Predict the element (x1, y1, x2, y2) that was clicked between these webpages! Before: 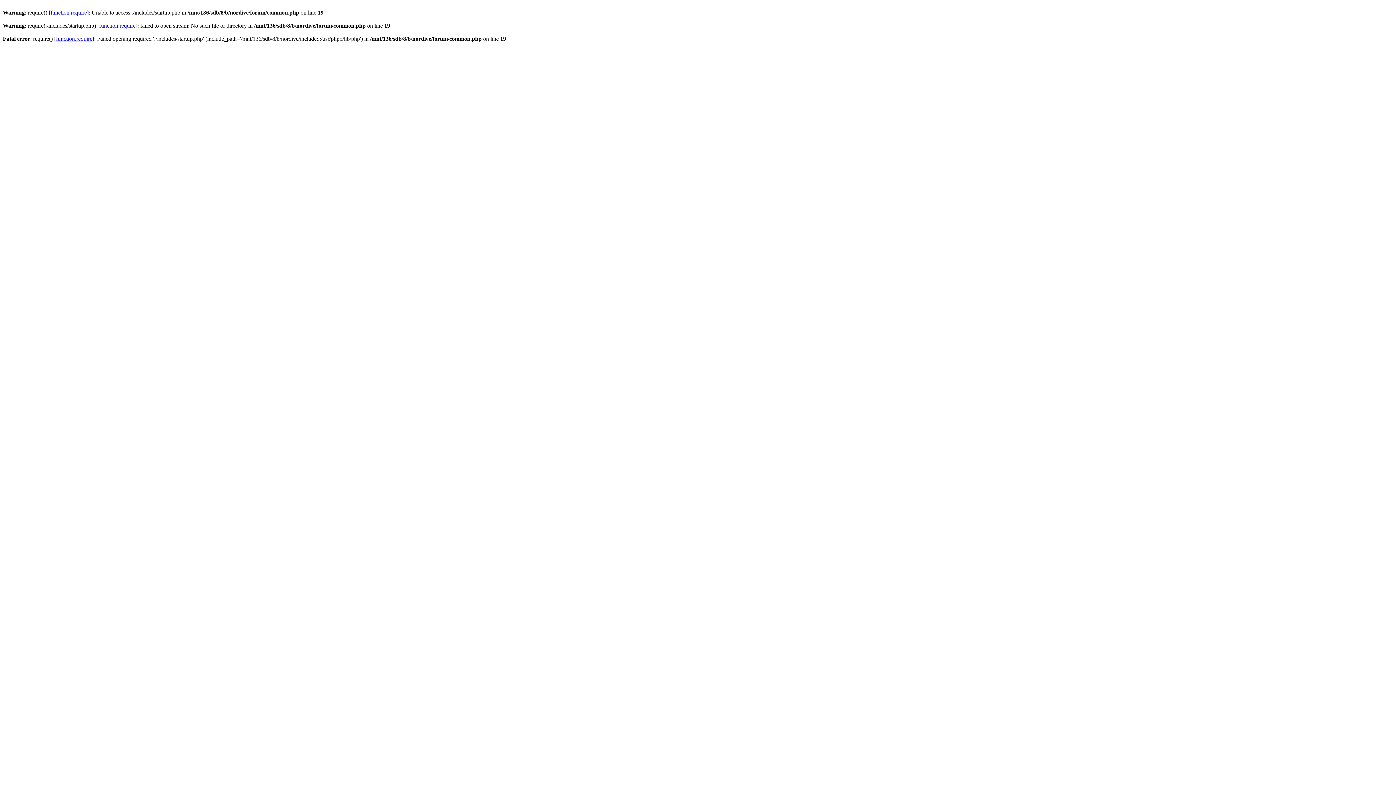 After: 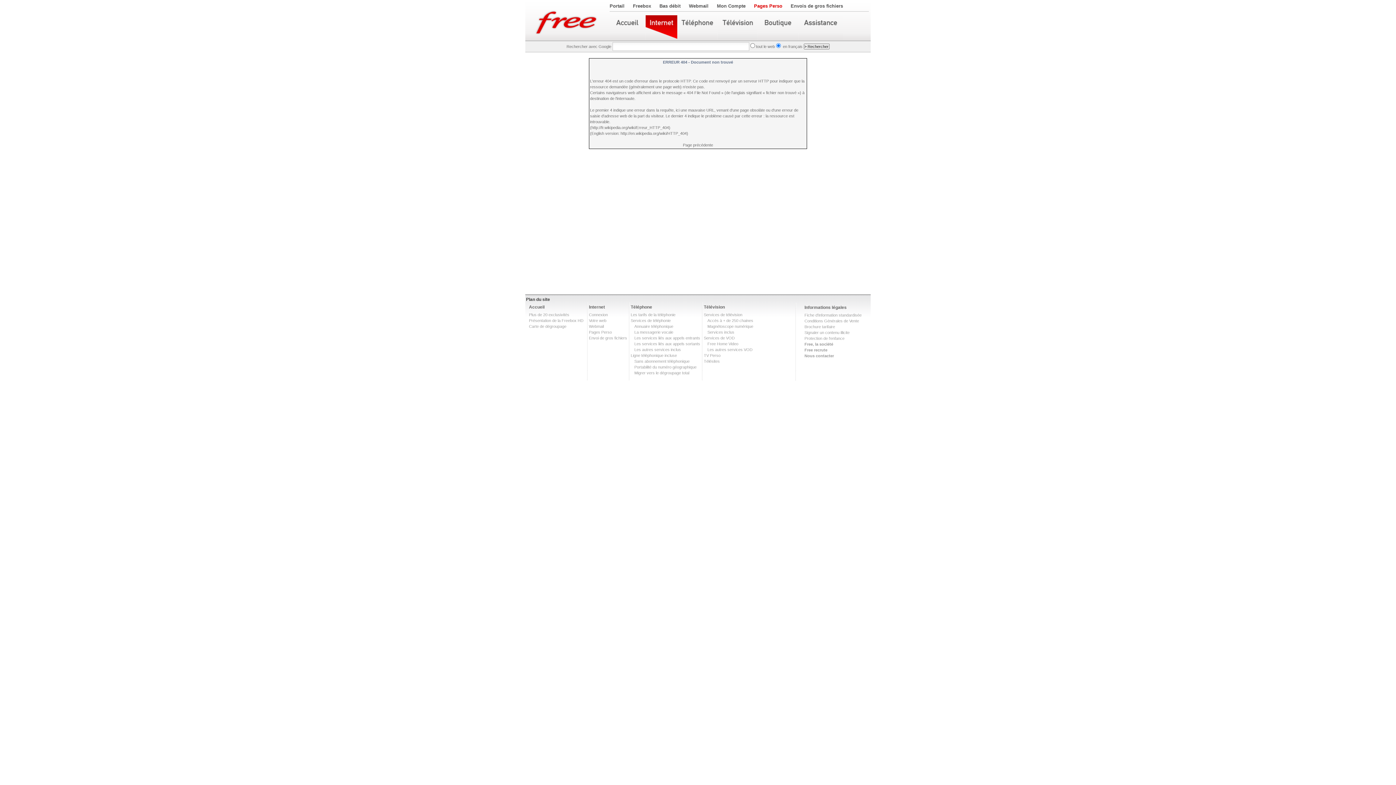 Action: label: function.require bbox: (56, 35, 92, 41)